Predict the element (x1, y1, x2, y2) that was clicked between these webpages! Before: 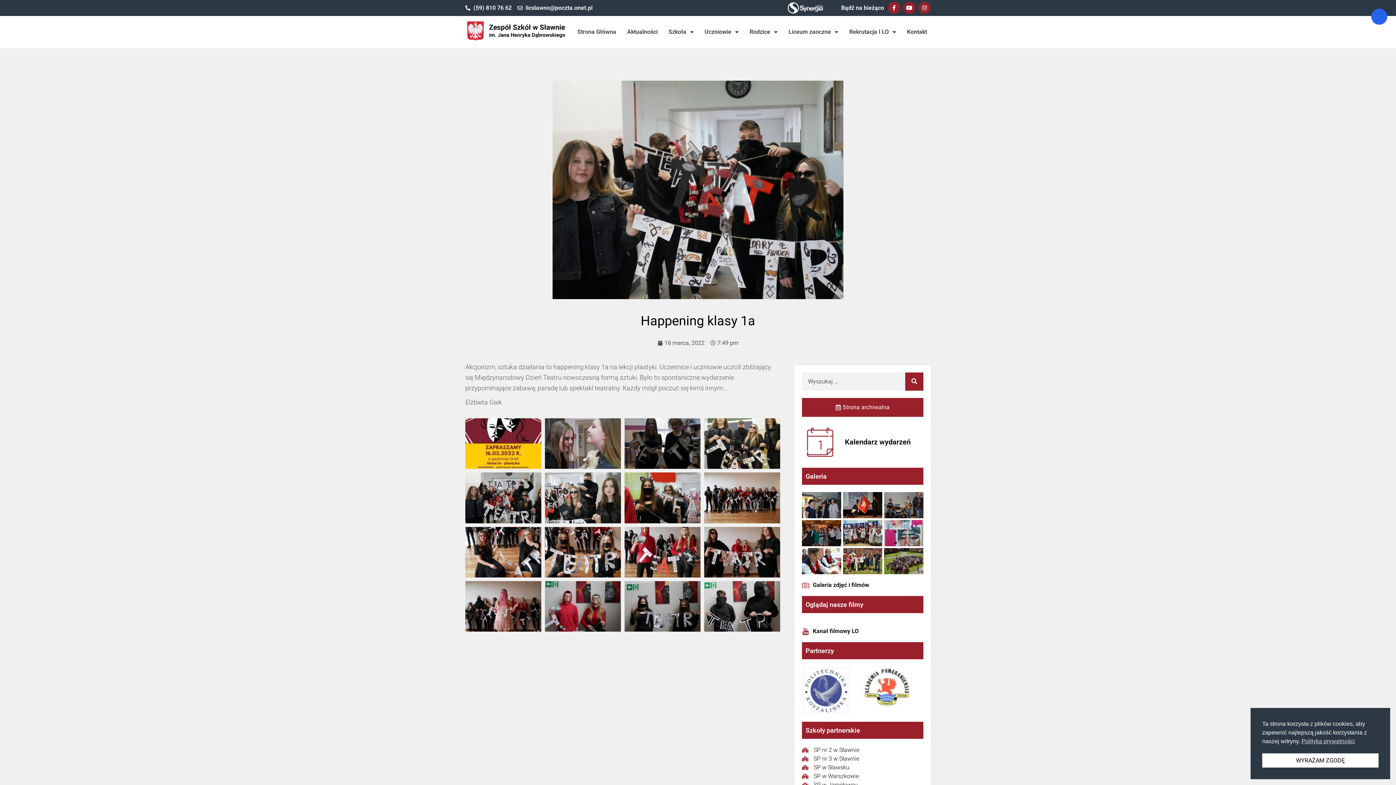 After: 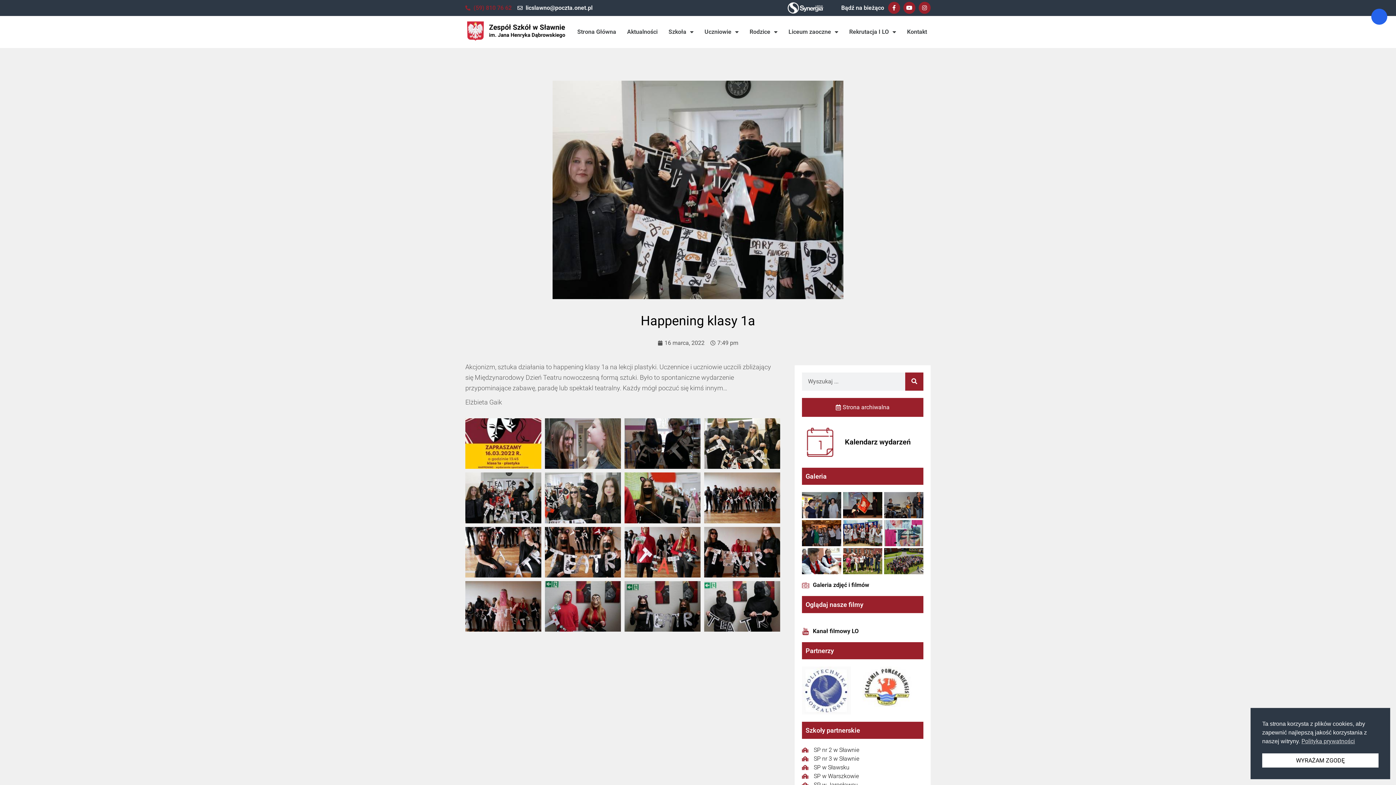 Action: bbox: (465, 4, 511, 11) label: (59) 810 76 62